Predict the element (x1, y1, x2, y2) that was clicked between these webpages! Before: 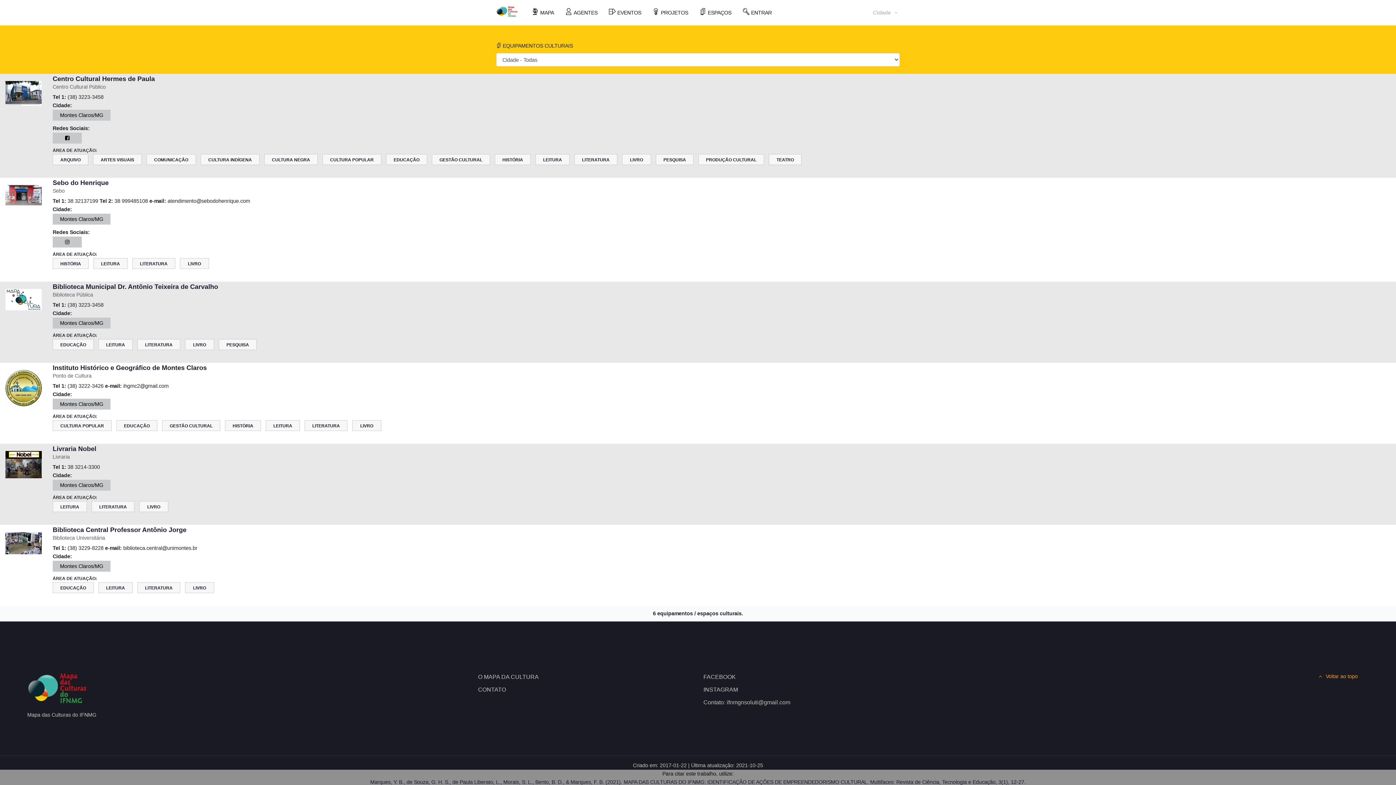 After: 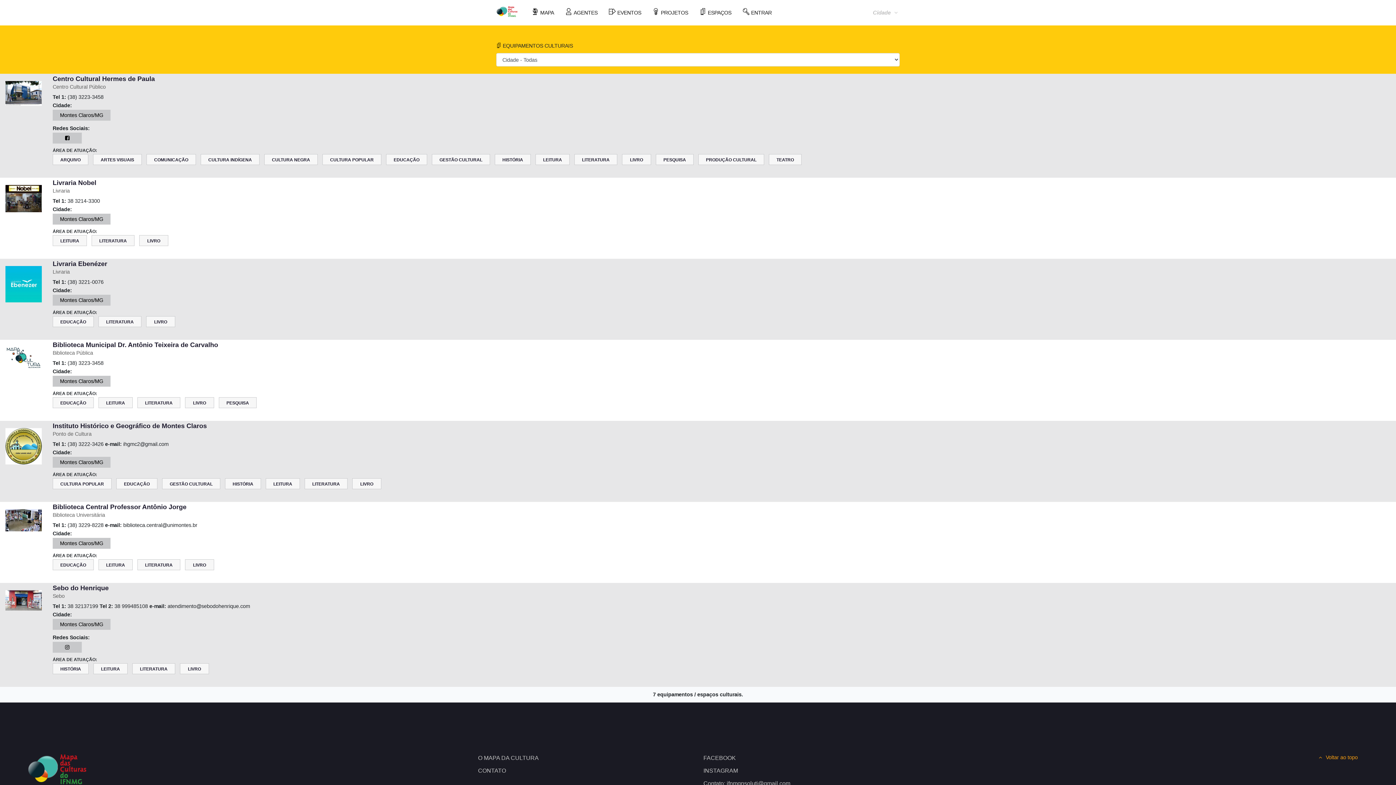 Action: bbox: (139, 501, 168, 512) label: LIVRO